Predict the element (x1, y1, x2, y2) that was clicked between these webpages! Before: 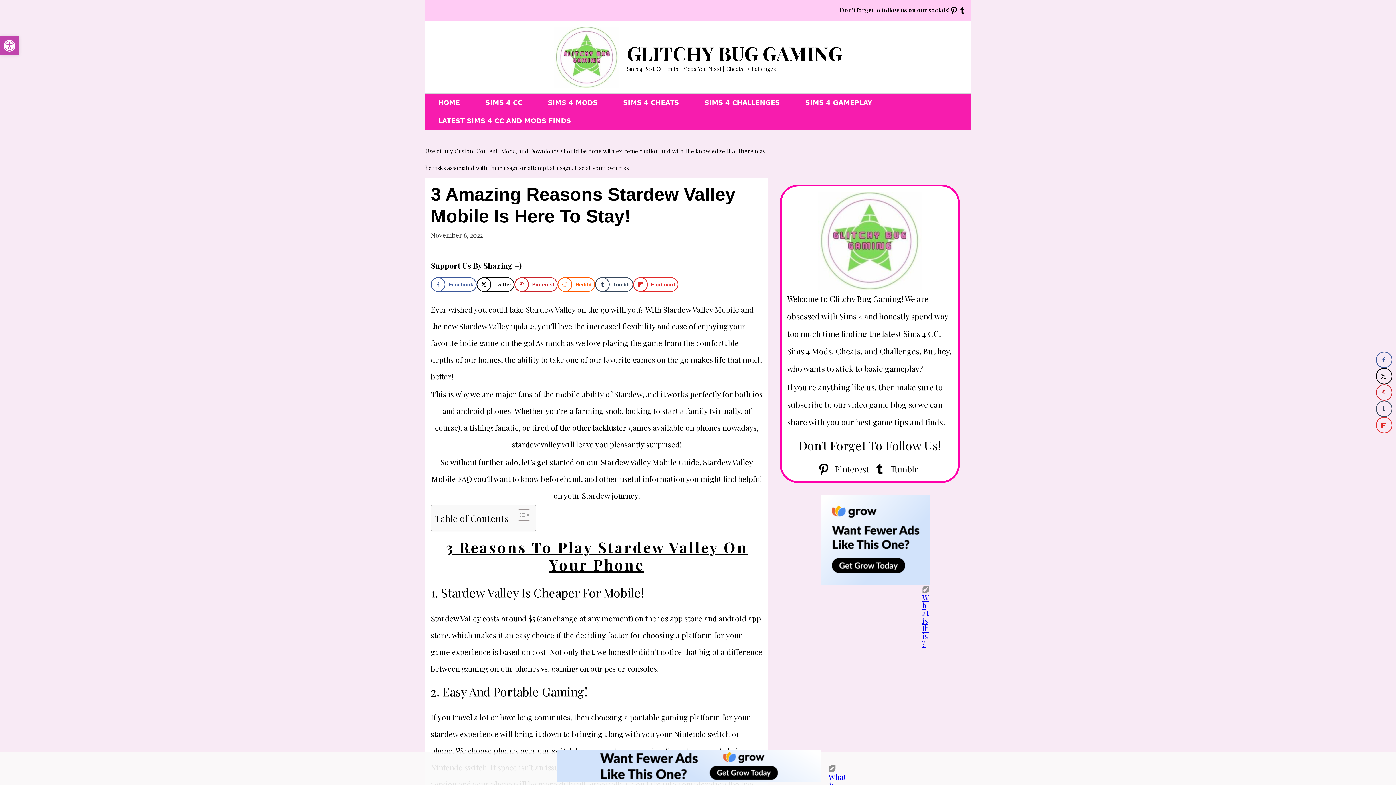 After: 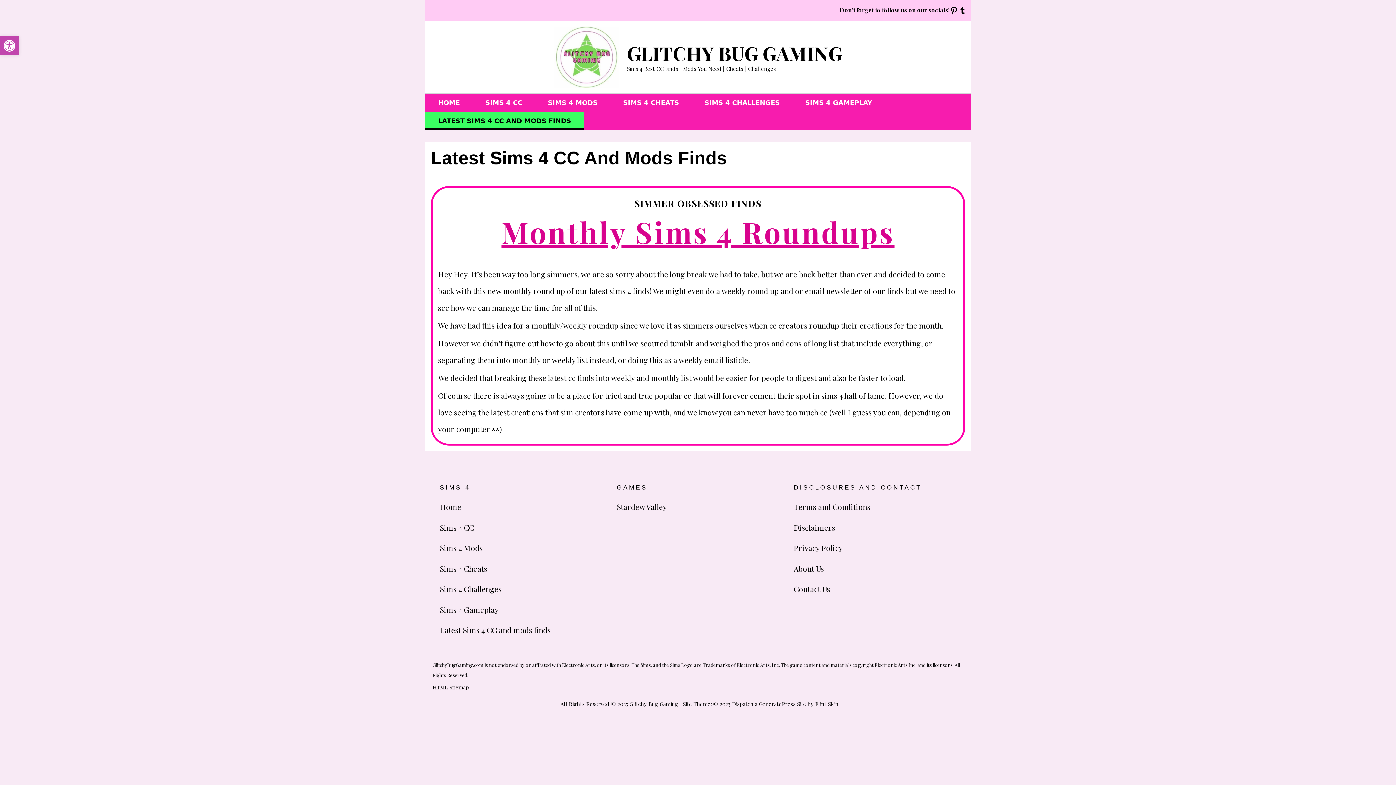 Action: bbox: (425, 112, 584, 130) label: LATEST SIMS 4 CC AND MODS FINDS